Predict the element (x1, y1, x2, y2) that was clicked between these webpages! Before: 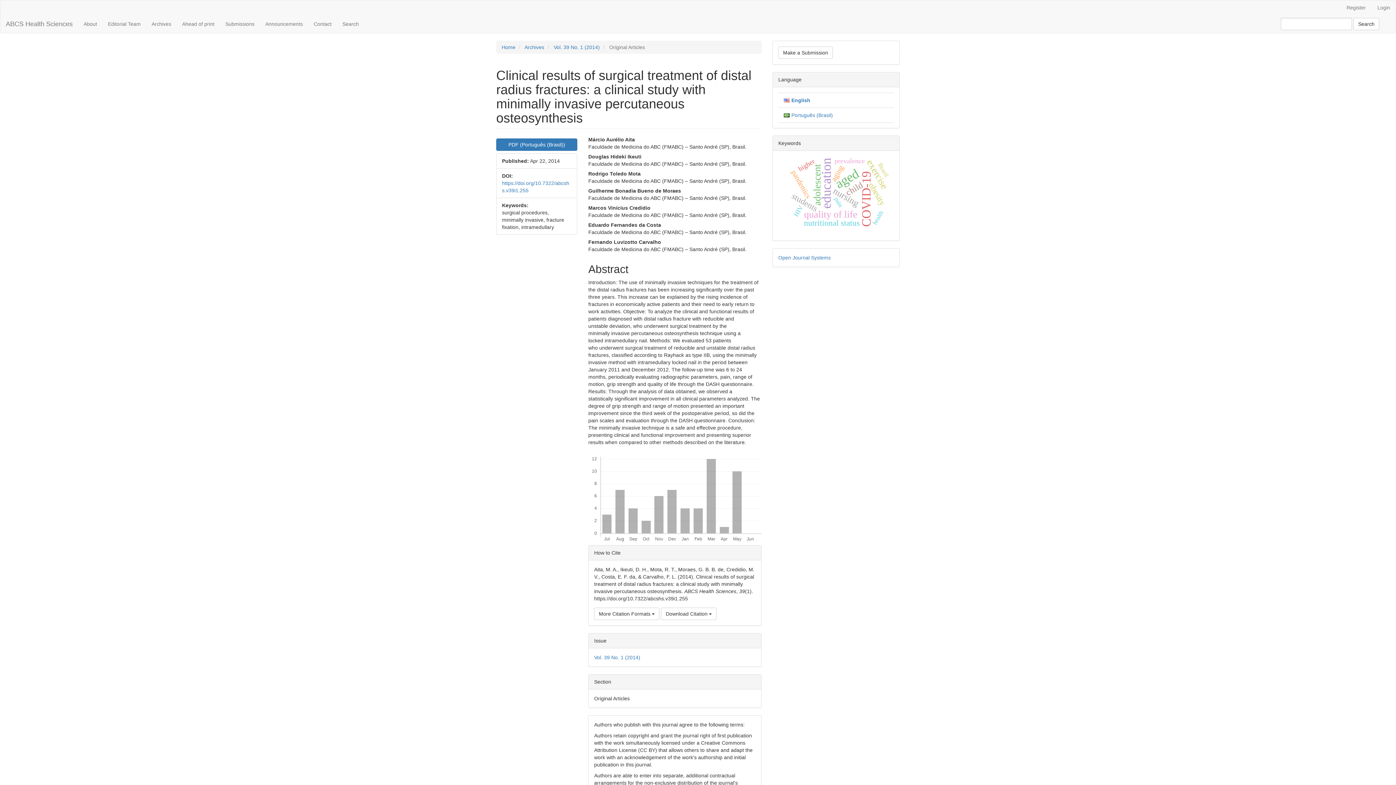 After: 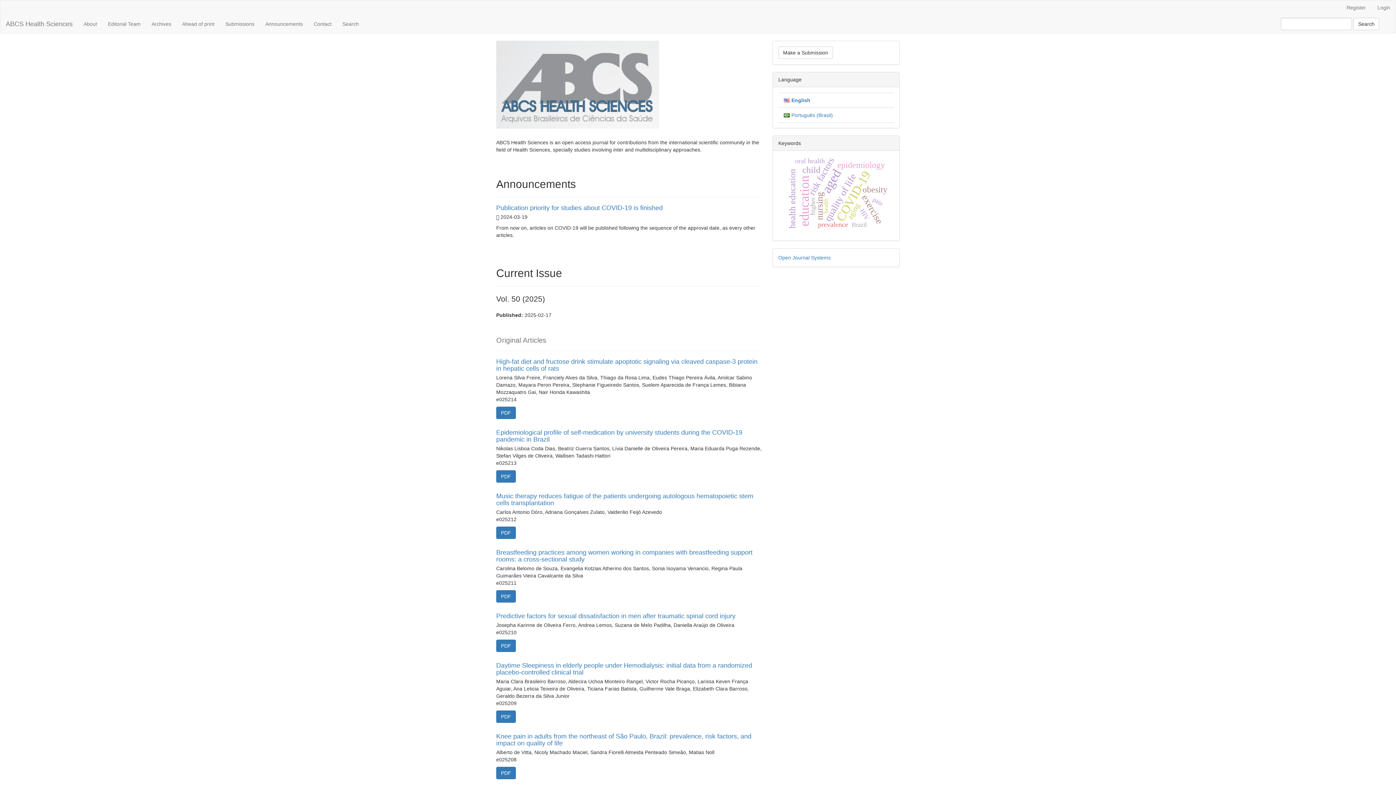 Action: label: ABCS Health Sciences bbox: (0, 14, 78, 33)